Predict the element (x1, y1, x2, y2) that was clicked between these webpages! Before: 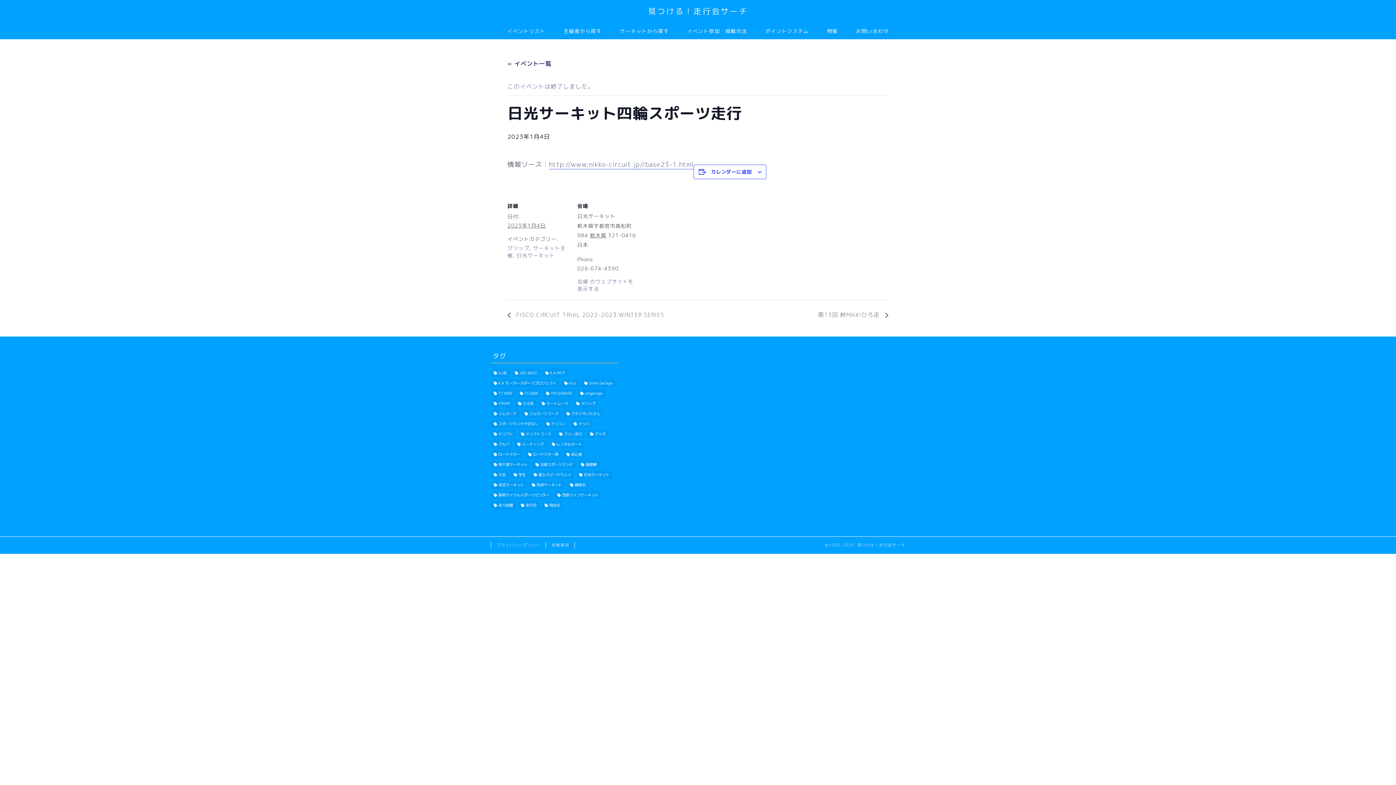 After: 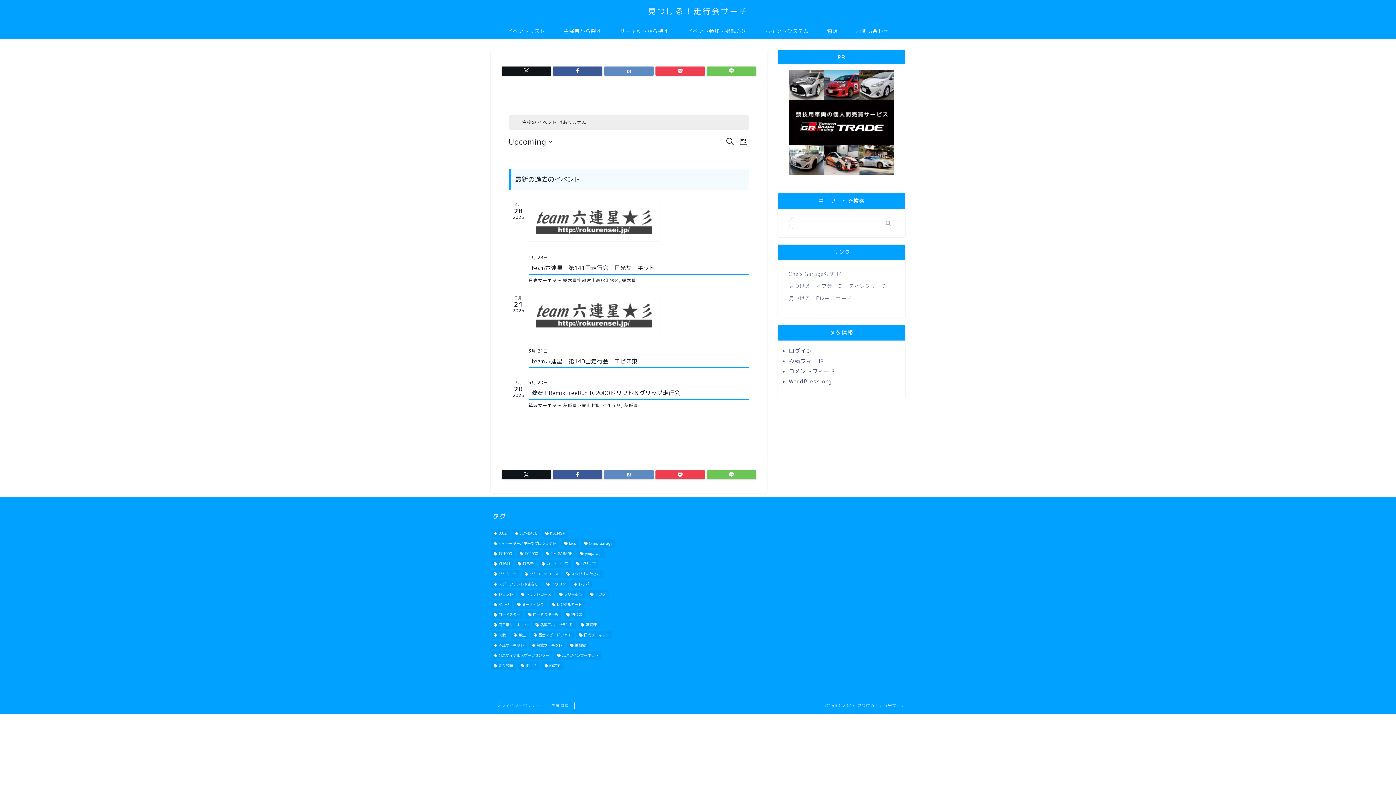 Action: label: « イベント一覧 bbox: (507, 59, 551, 67)